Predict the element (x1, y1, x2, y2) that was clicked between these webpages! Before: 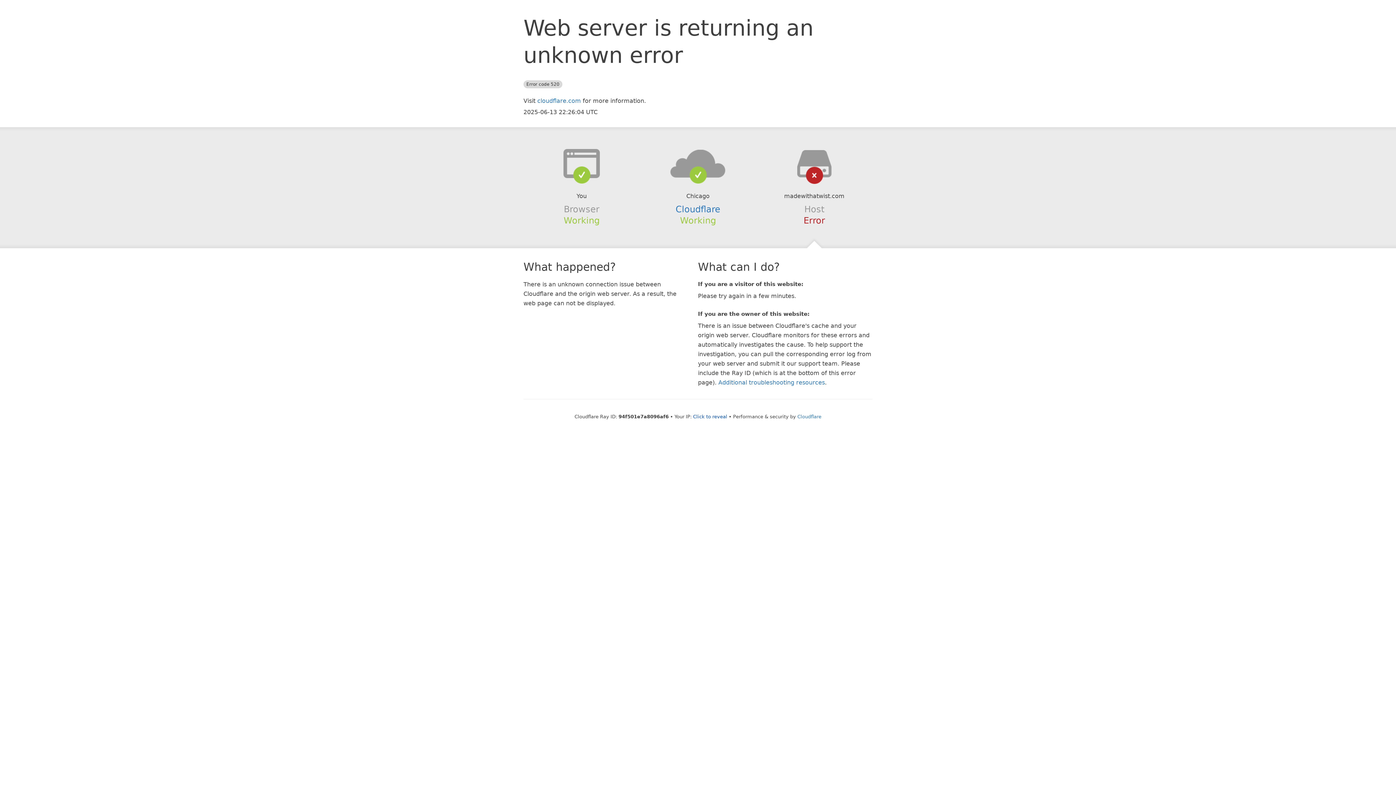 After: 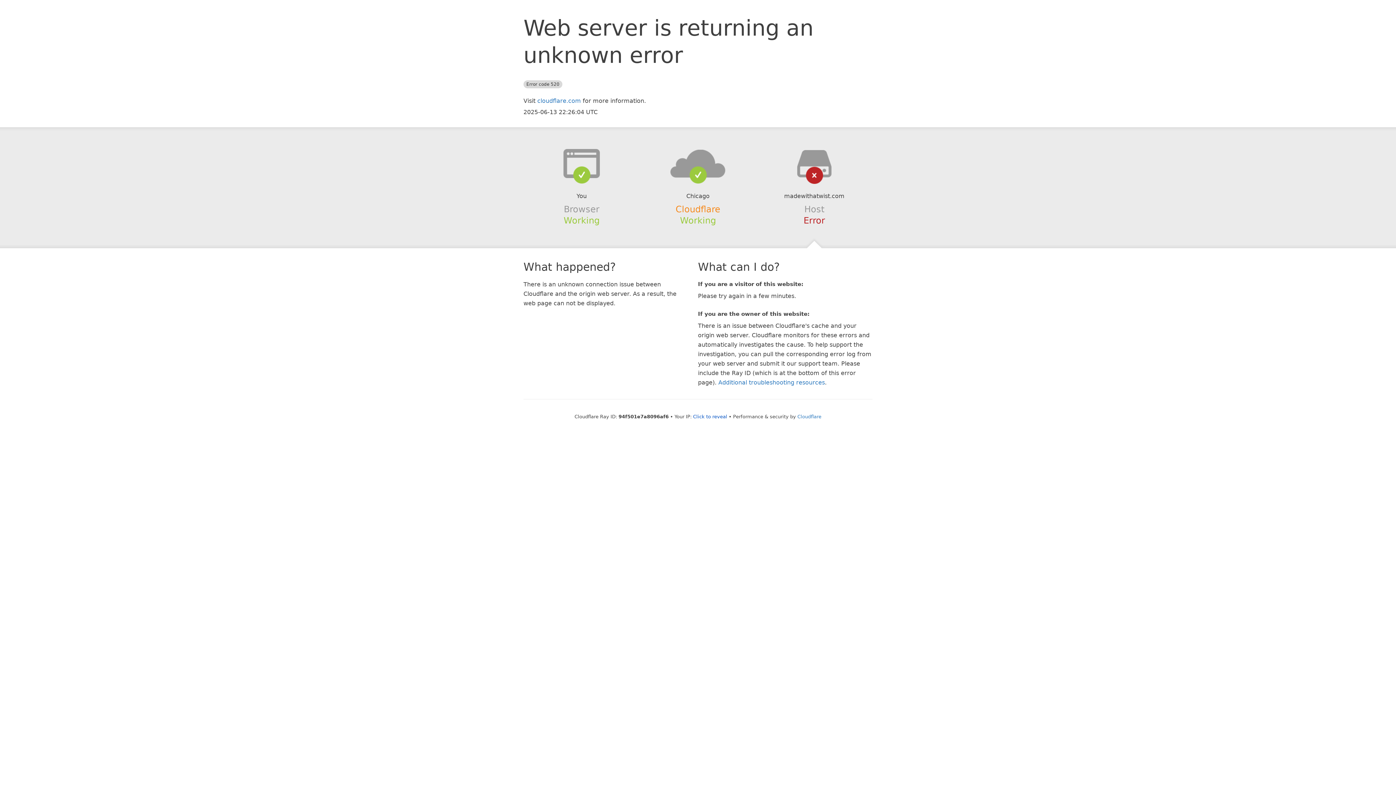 Action: bbox: (675, 204, 720, 214) label: Cloudflare